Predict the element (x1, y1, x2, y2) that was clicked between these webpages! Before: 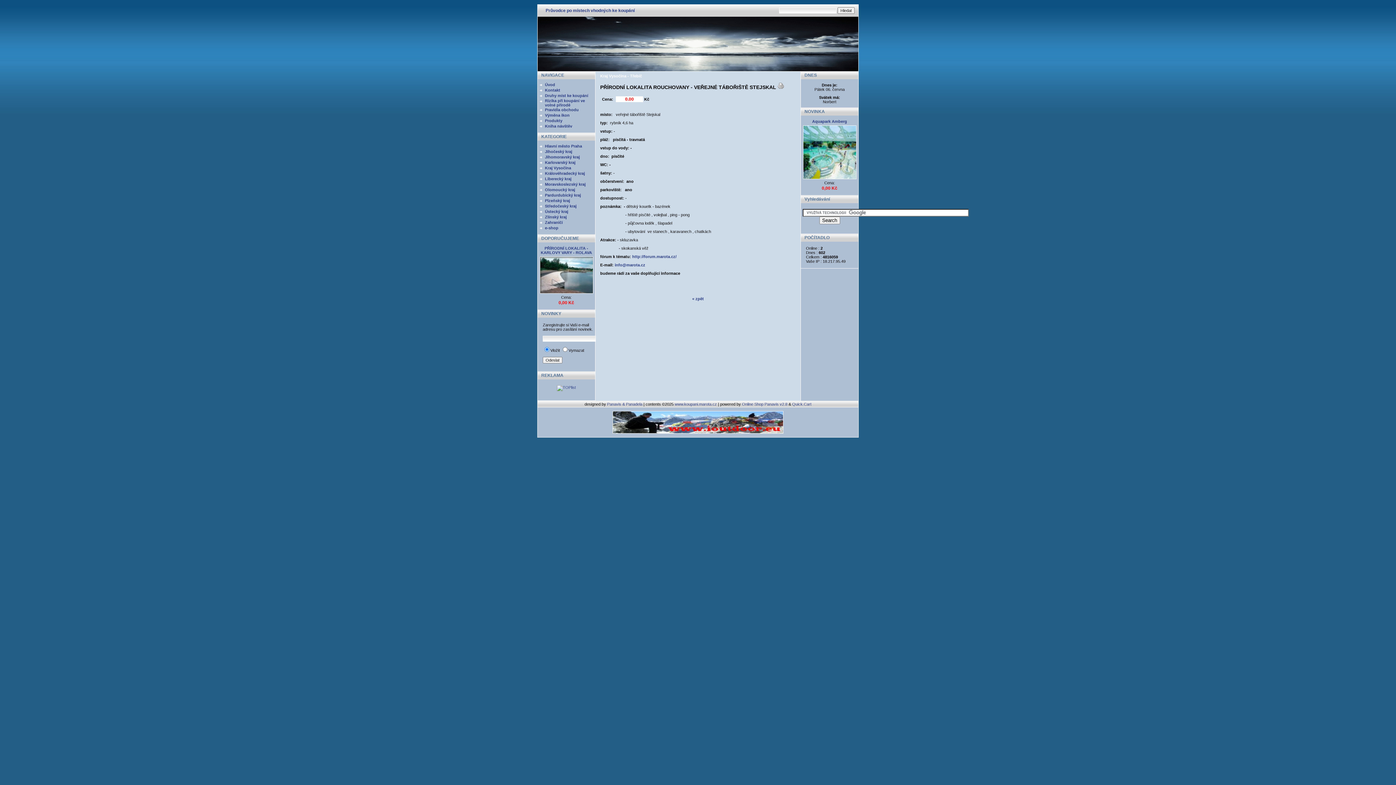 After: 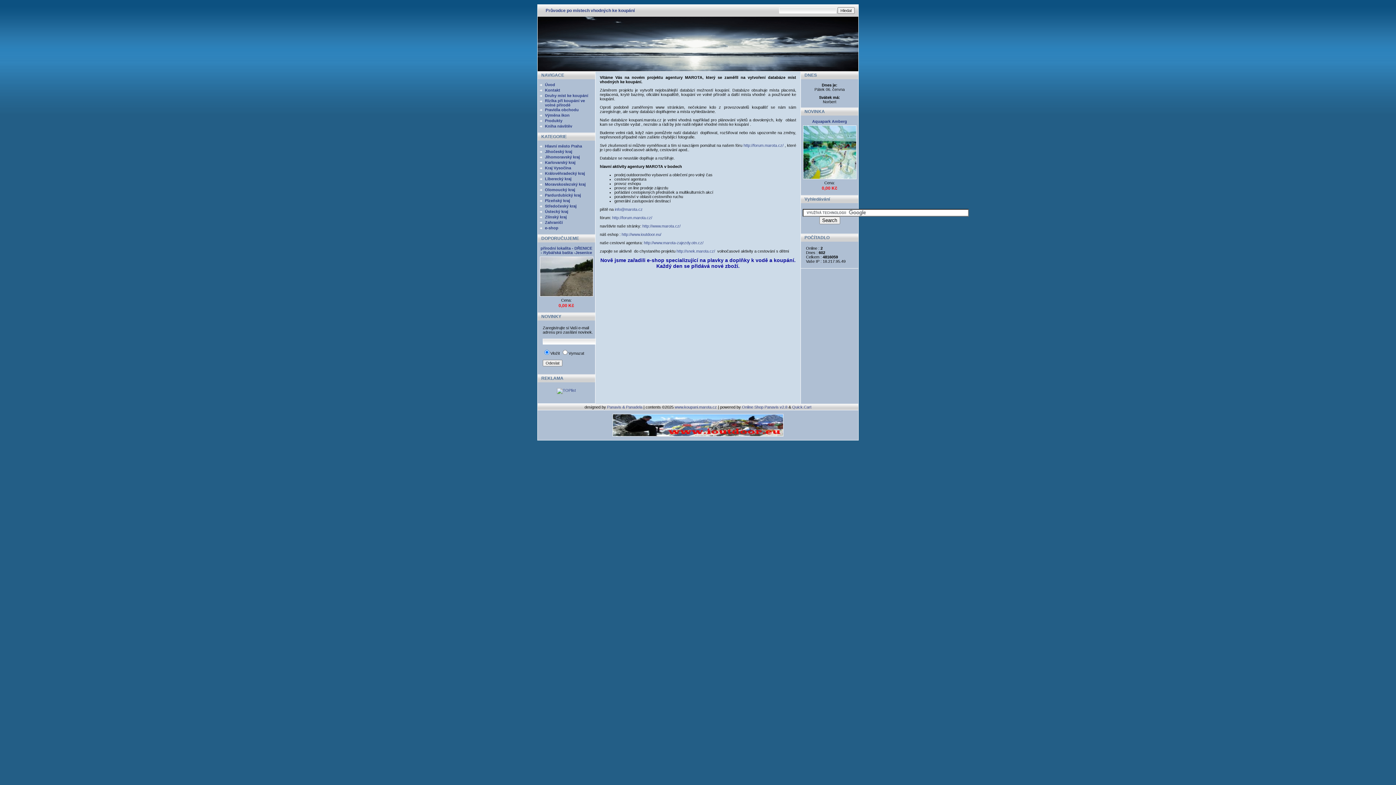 Action: label: Úvod bbox: (545, 82, 555, 86)